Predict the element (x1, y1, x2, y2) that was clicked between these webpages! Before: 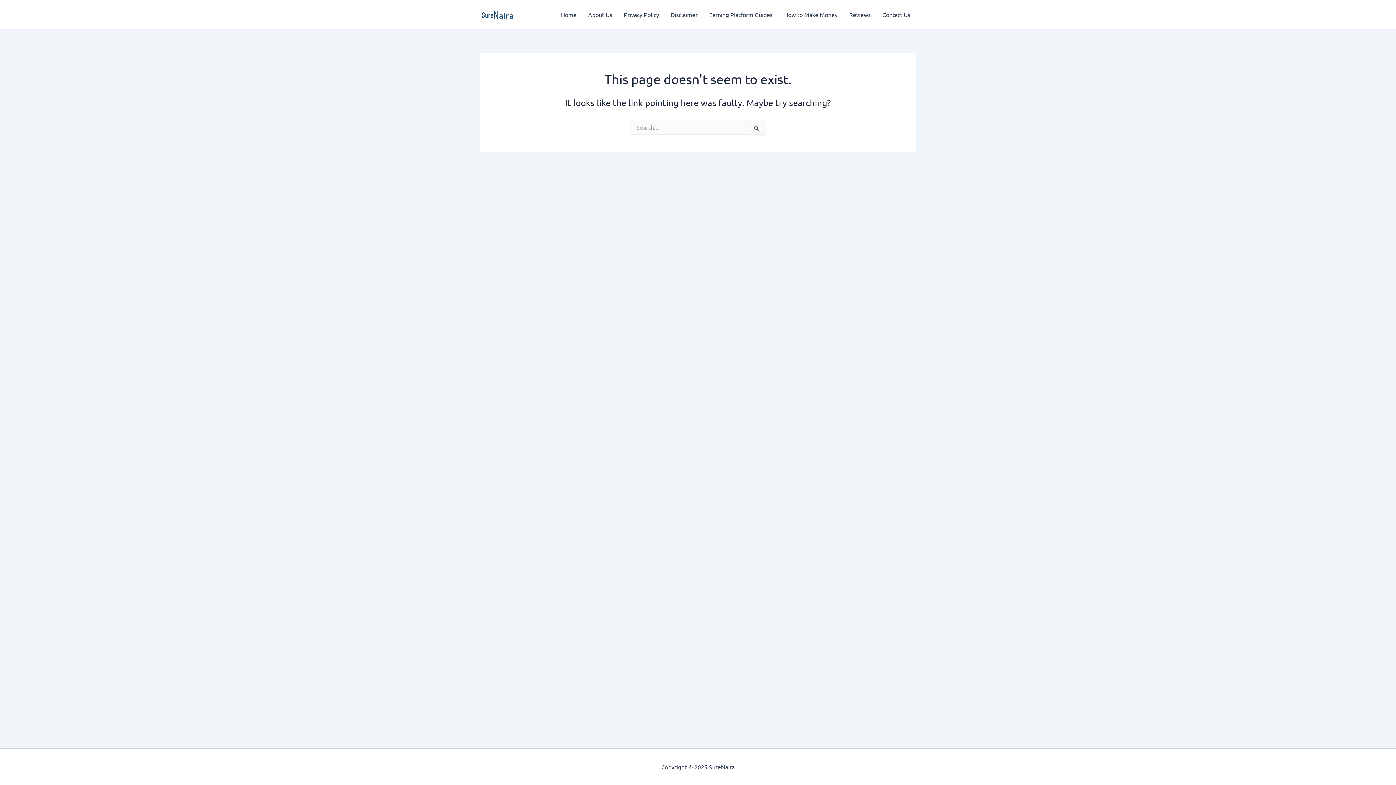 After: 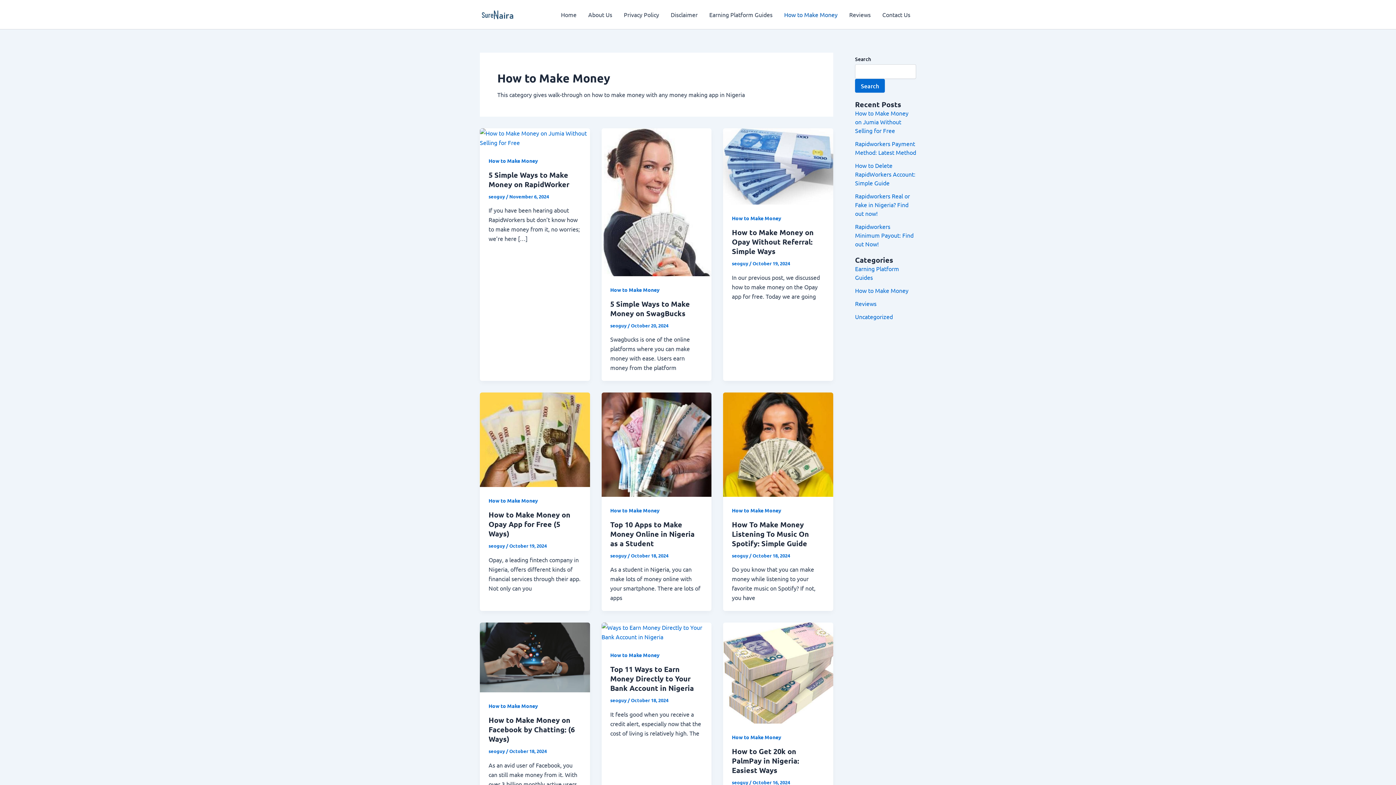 Action: label: How to Make Money bbox: (778, 0, 843, 29)